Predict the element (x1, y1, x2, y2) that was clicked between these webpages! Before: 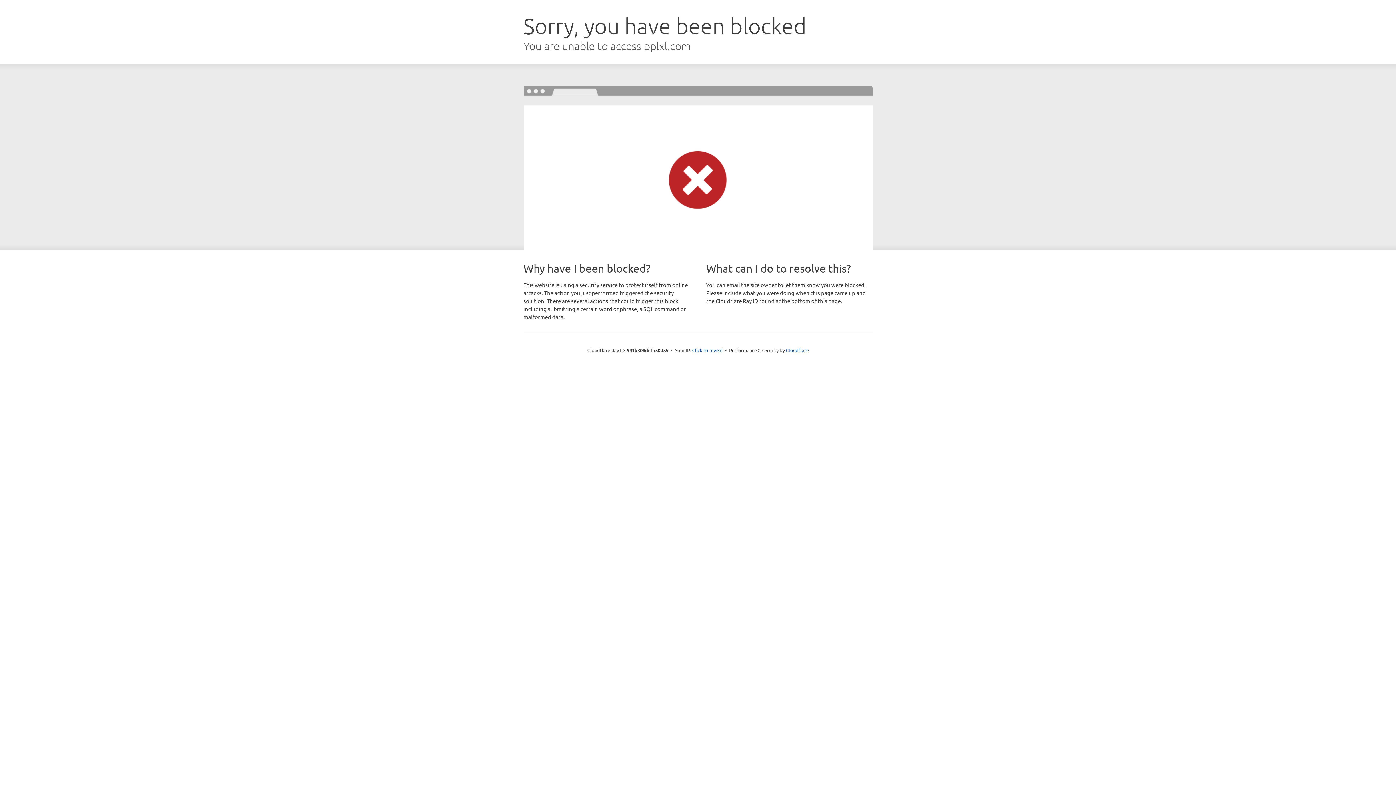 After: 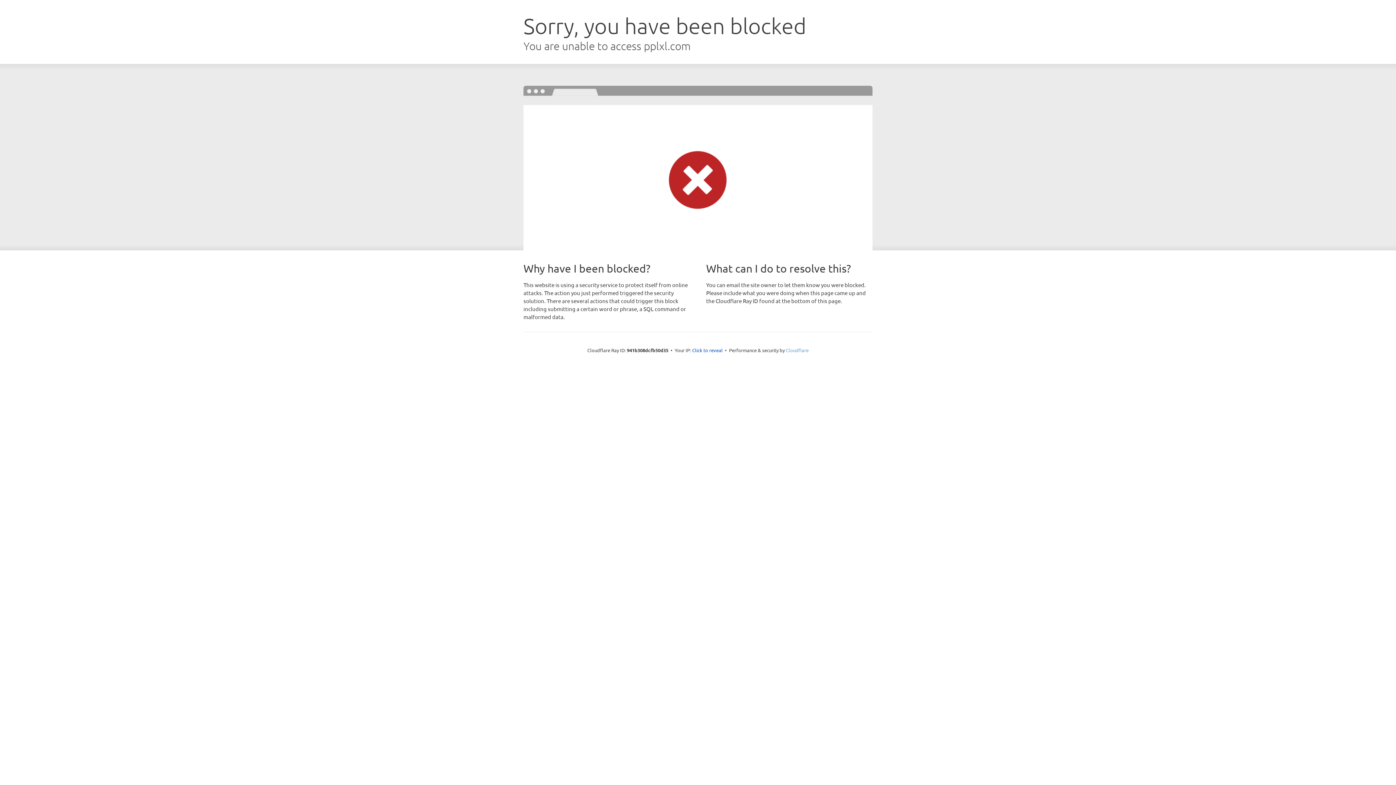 Action: label: Cloudflare bbox: (786, 347, 808, 353)